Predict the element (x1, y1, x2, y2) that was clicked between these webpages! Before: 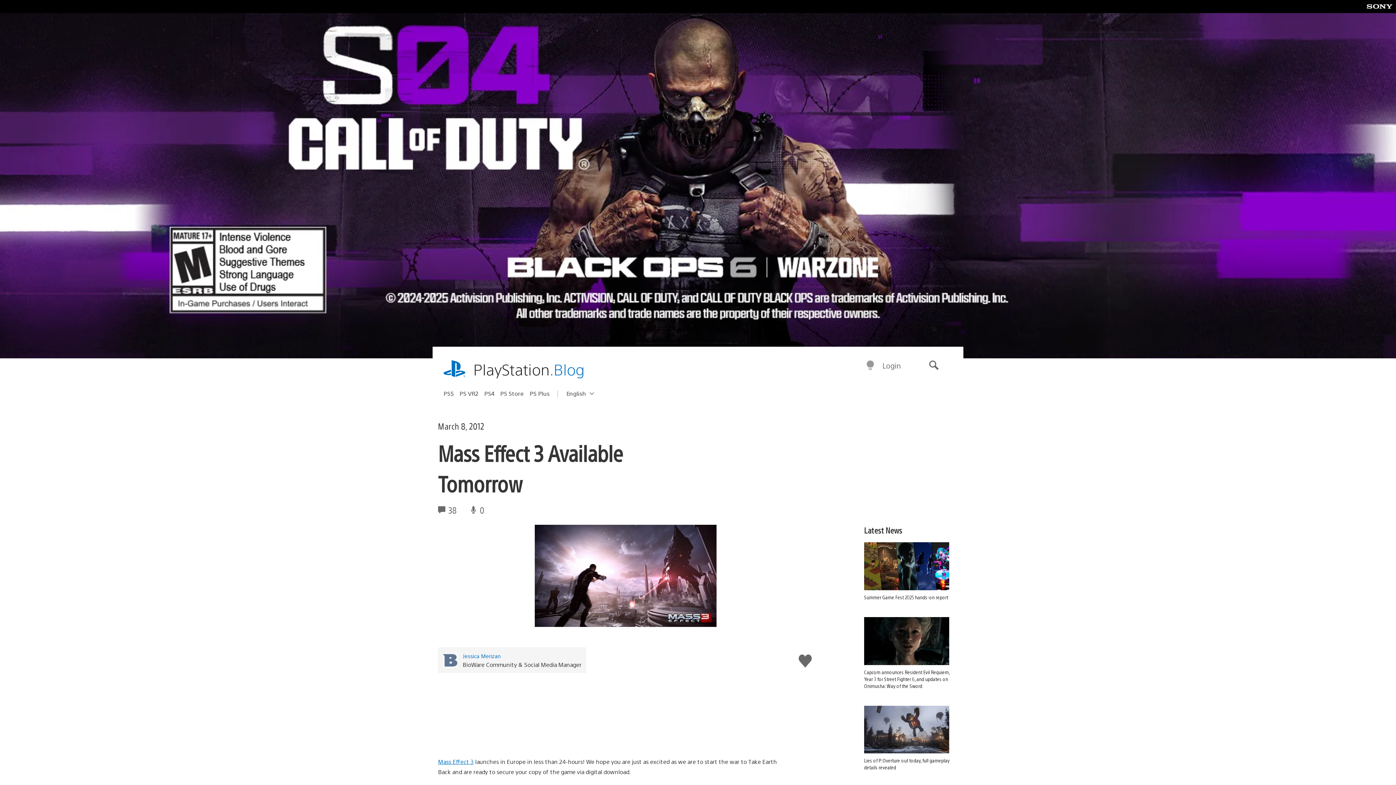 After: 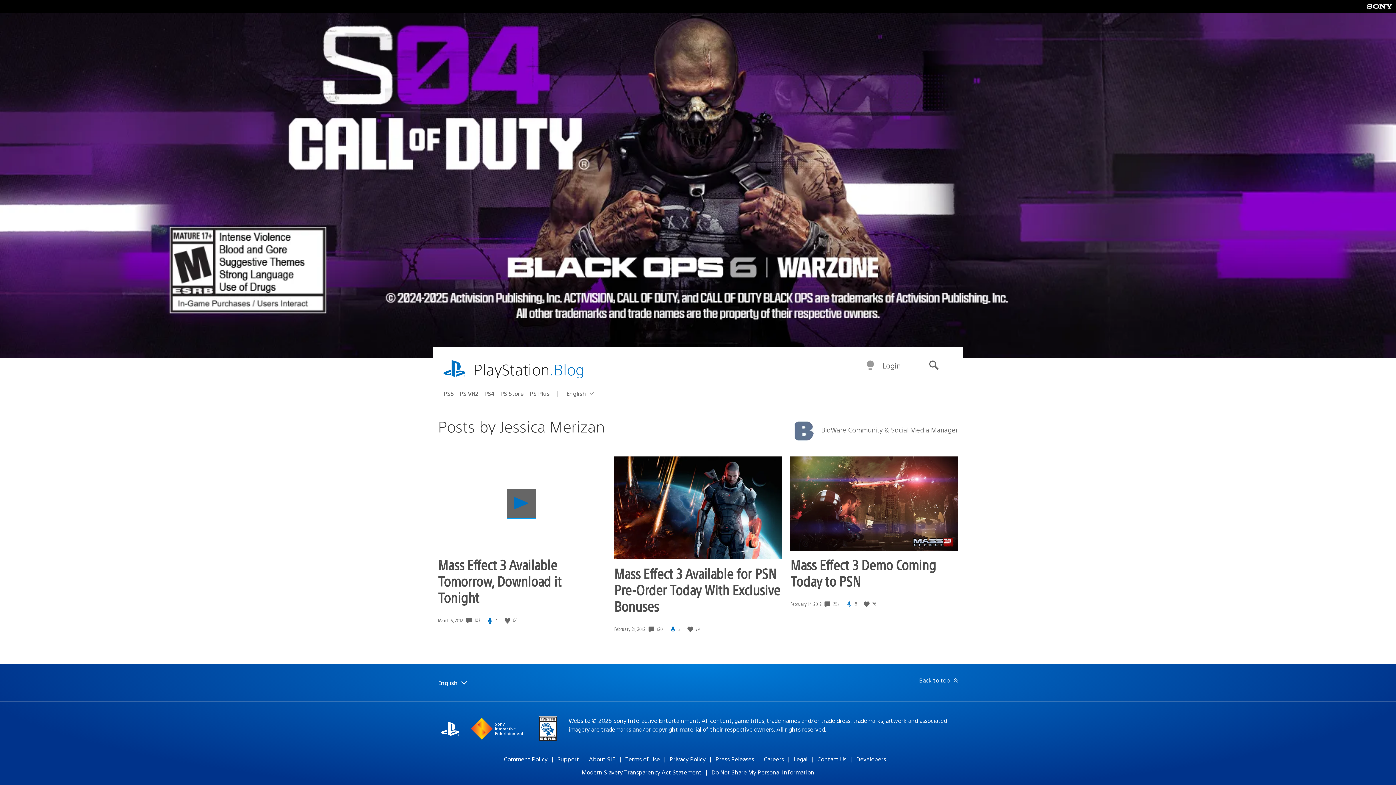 Action: bbox: (462, 652, 581, 659) label: Jessica Merizan